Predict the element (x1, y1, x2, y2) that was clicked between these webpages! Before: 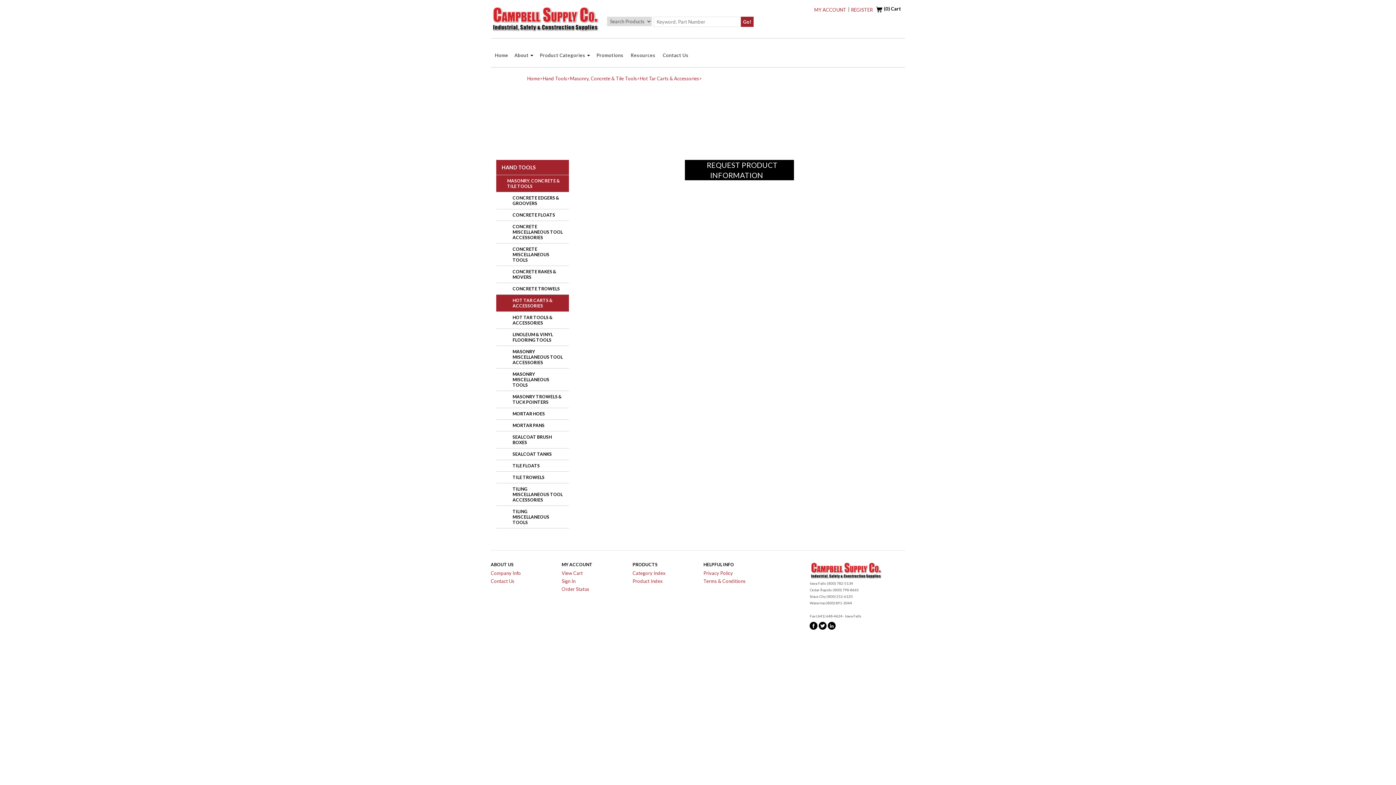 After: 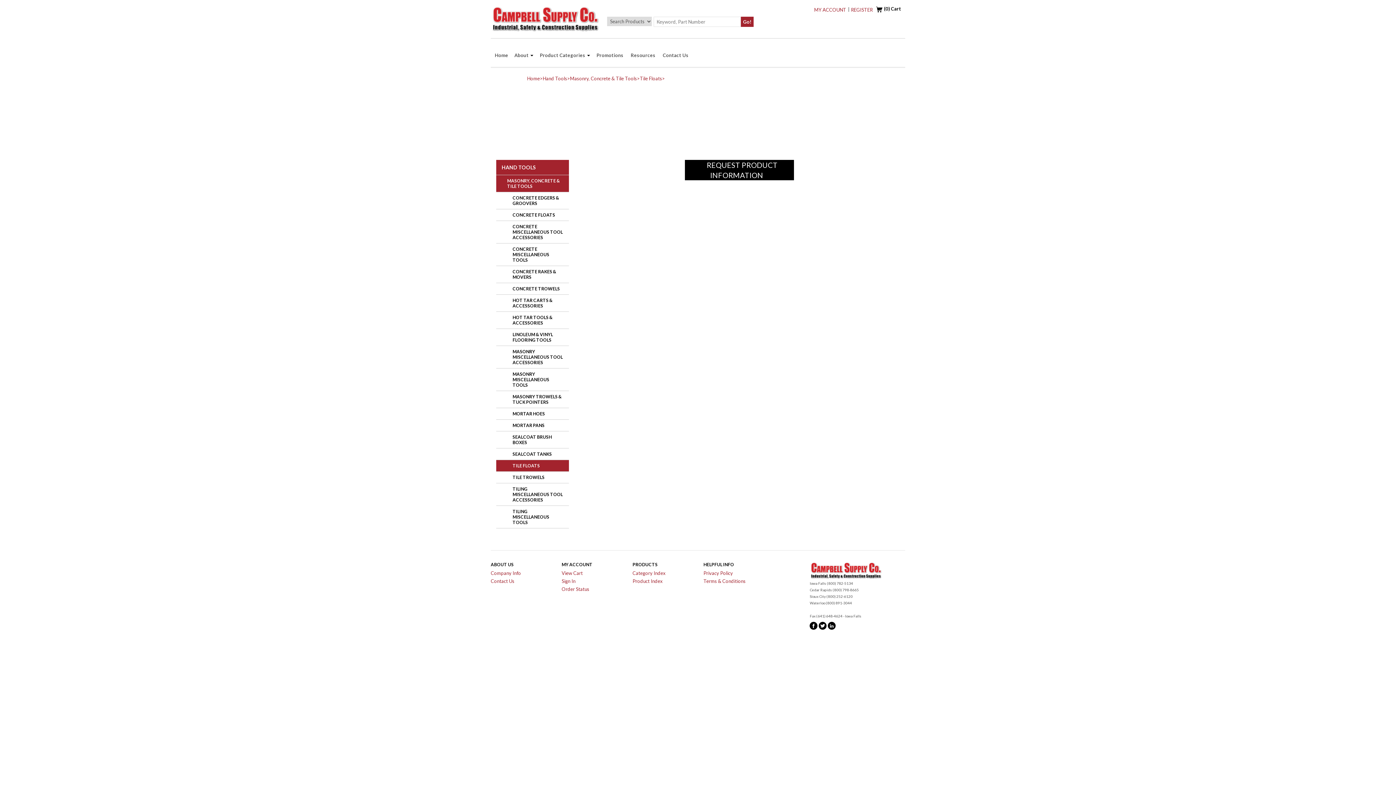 Action: label: TILE FLOATS bbox: (496, 460, 569, 472)